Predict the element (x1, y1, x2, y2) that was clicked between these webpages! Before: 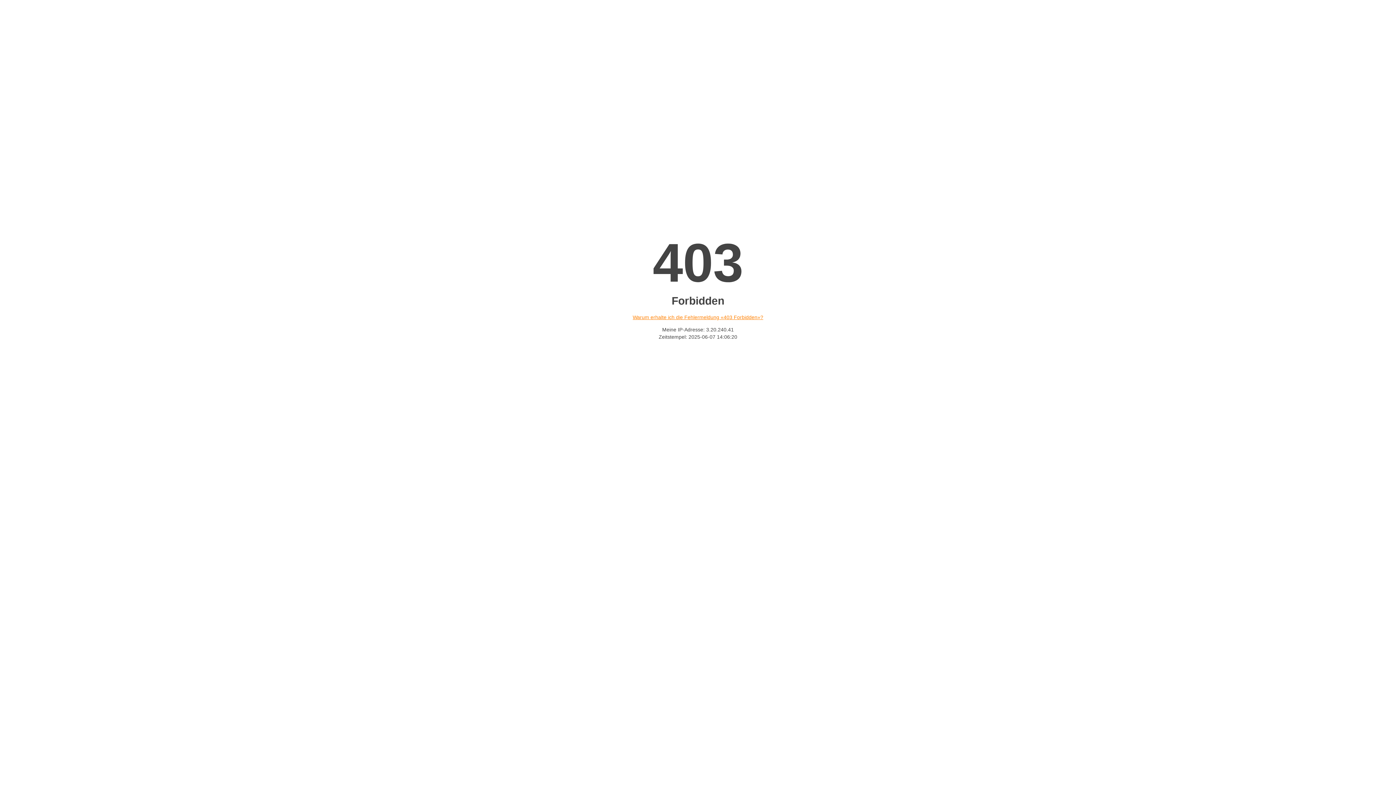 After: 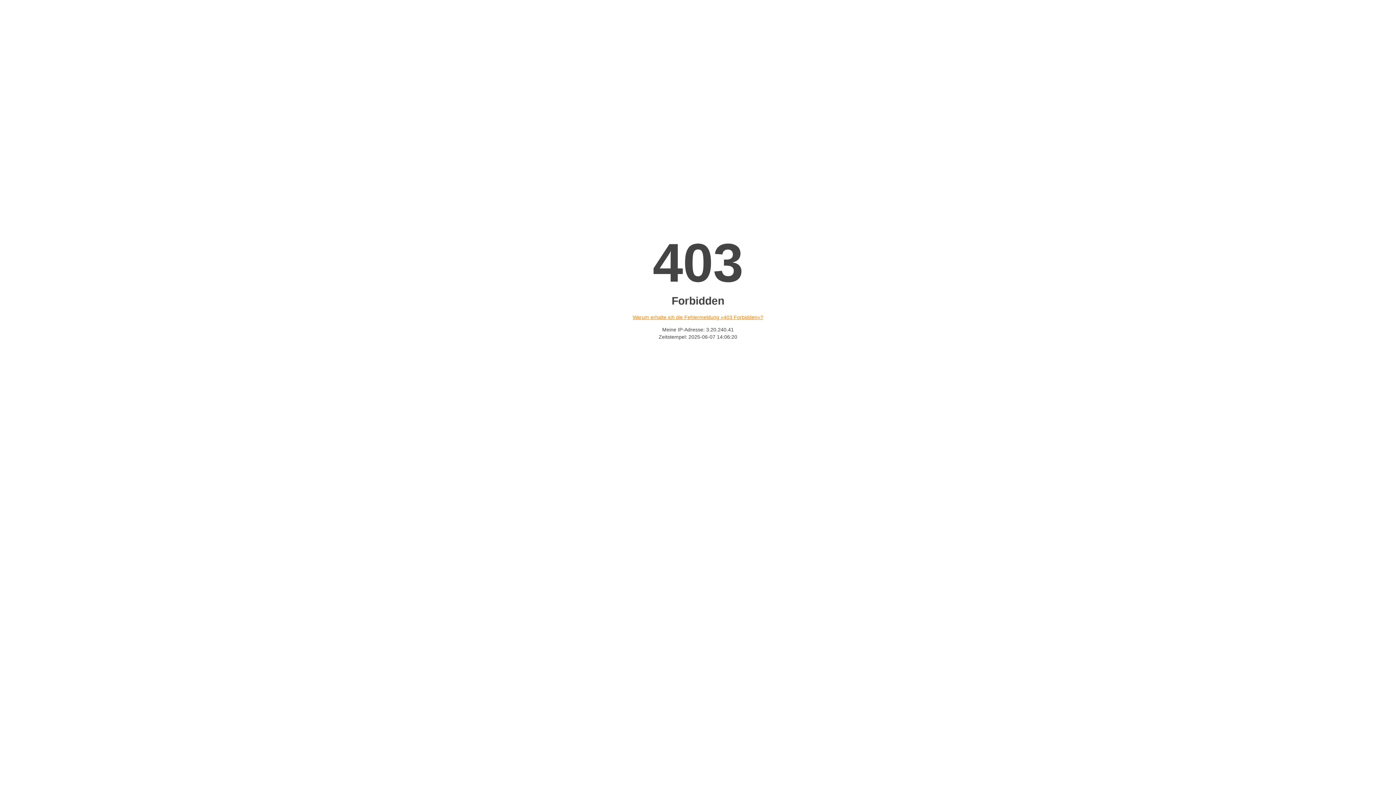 Action: bbox: (632, 314, 763, 320) label: Warum erhalte ich die Fehlermeldung «403 Forbidden»?